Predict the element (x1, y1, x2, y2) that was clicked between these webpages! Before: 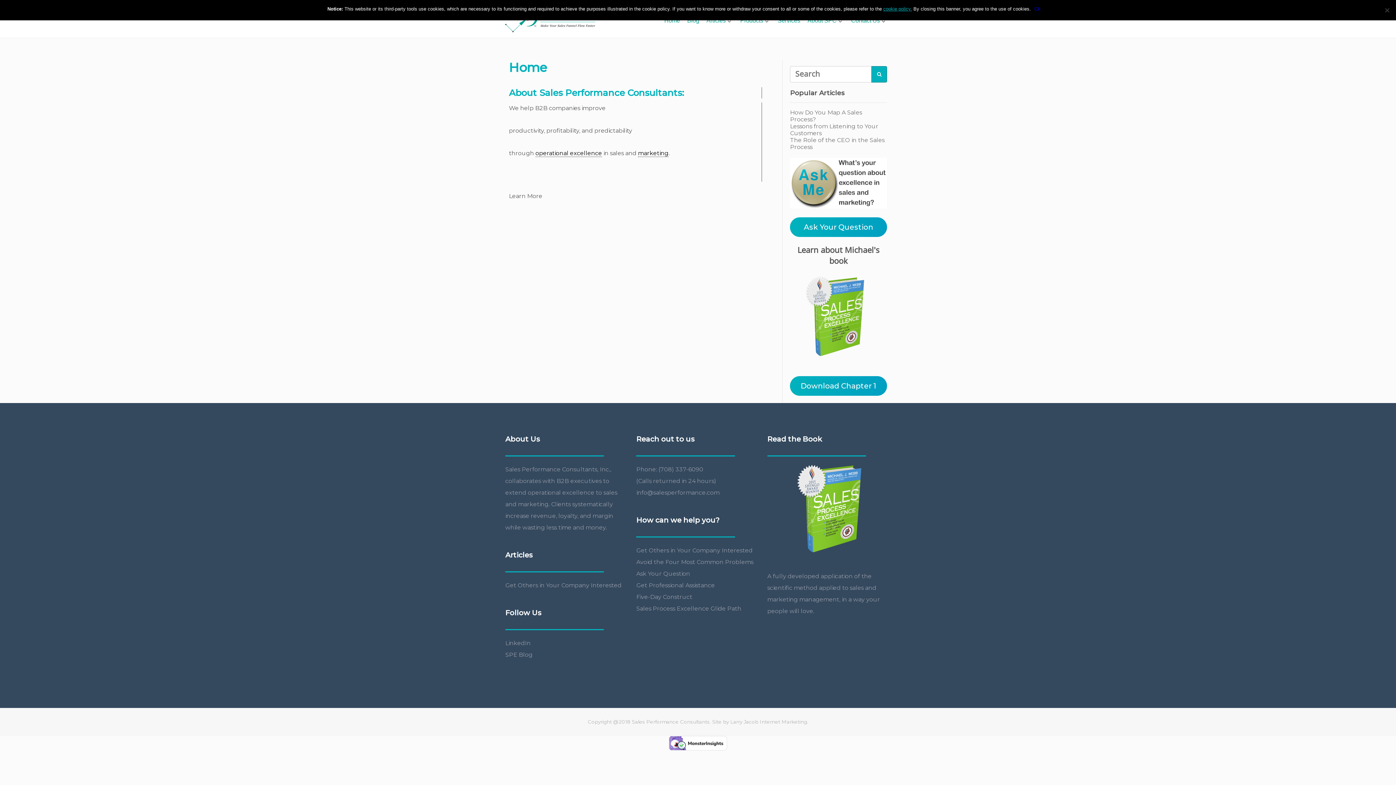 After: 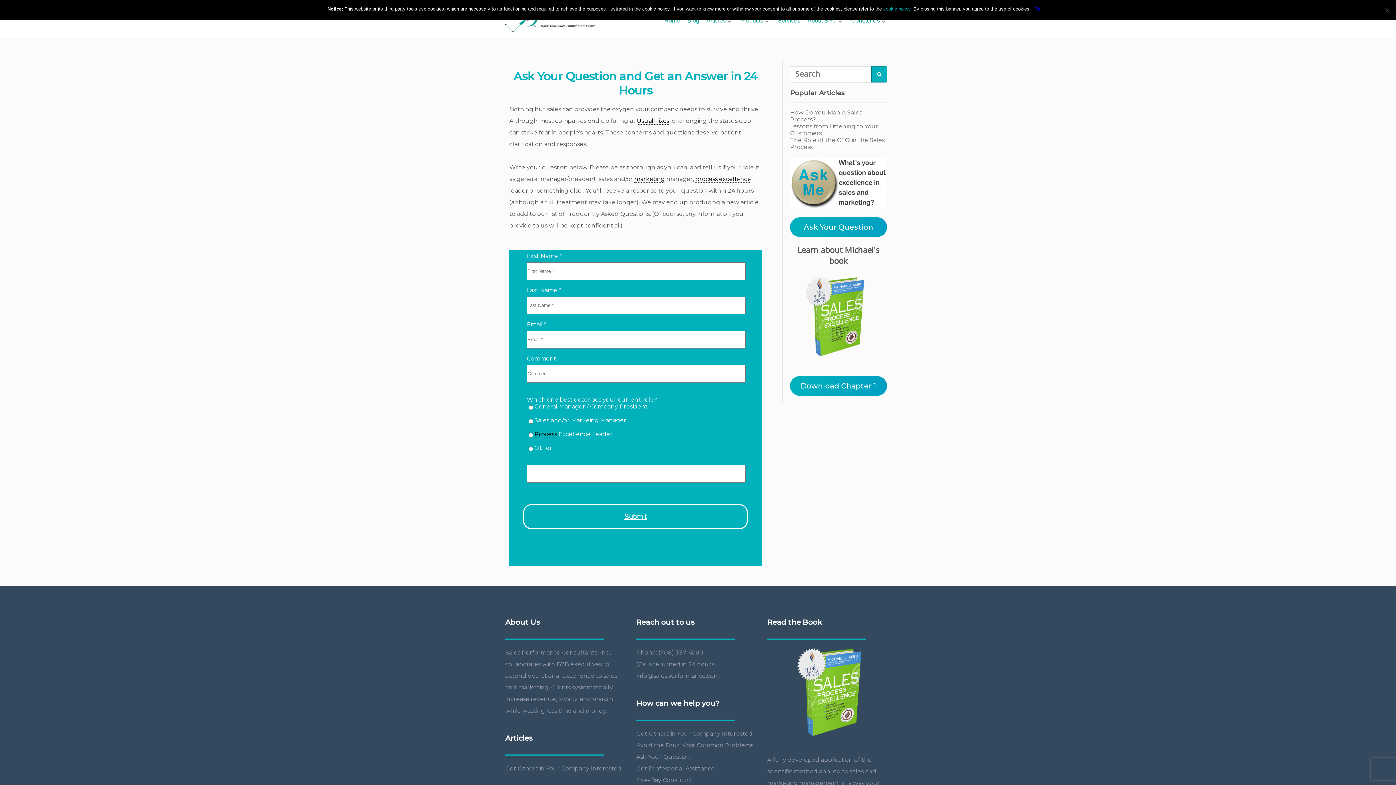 Action: bbox: (790, 203, 887, 210)